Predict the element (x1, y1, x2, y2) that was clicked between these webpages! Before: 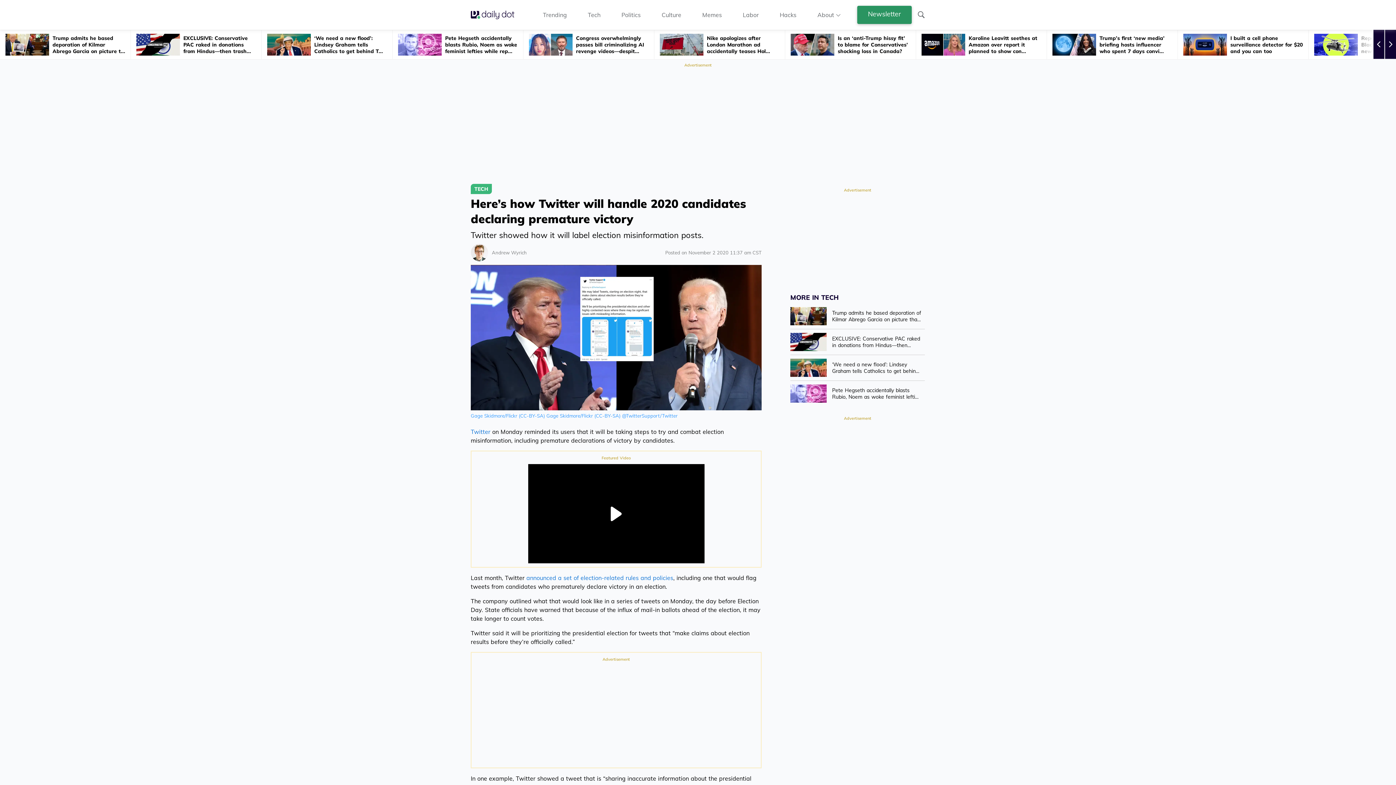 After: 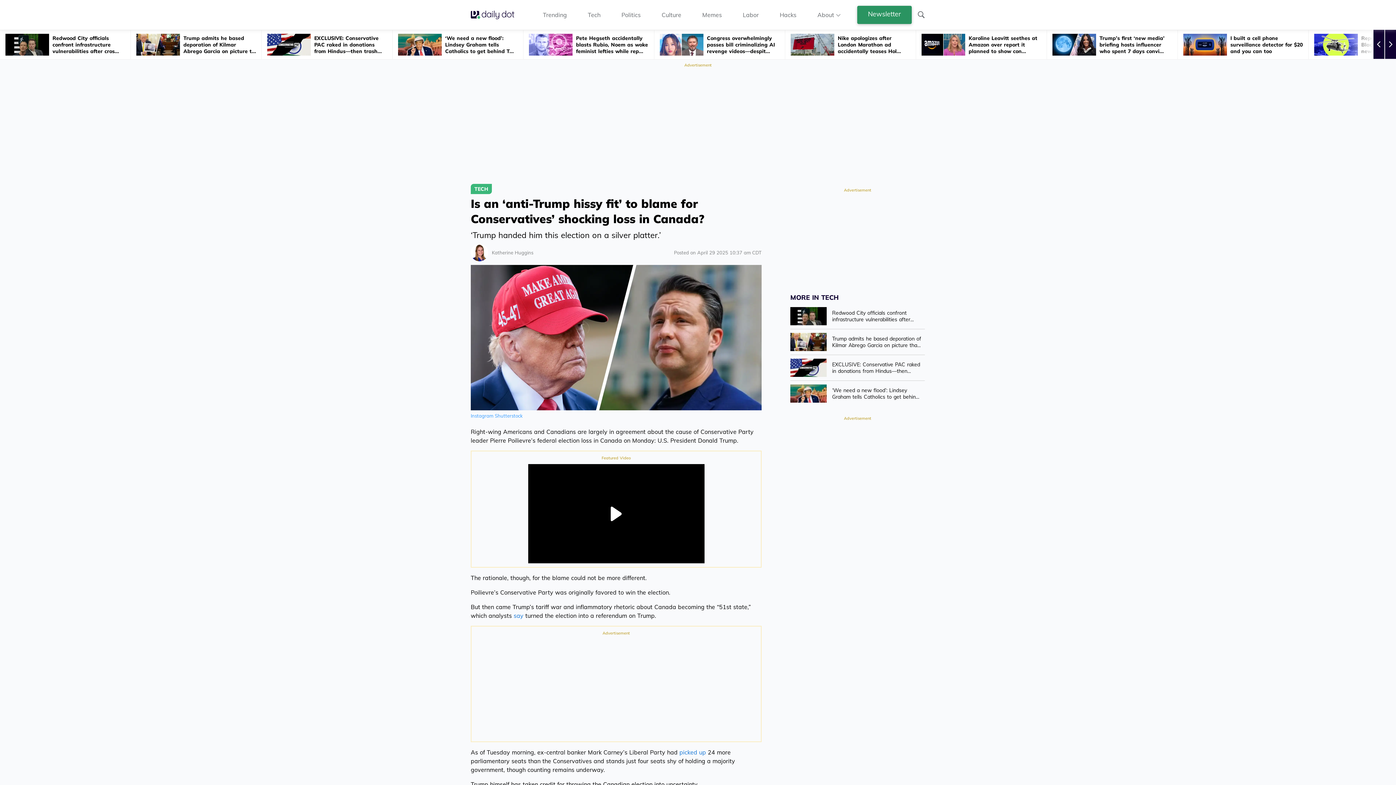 Action: label: Is an ‘anti-Trump hissy fit’ to blame for Conservatives’ shocking loss in Canada? bbox: (785, 30, 916, 59)